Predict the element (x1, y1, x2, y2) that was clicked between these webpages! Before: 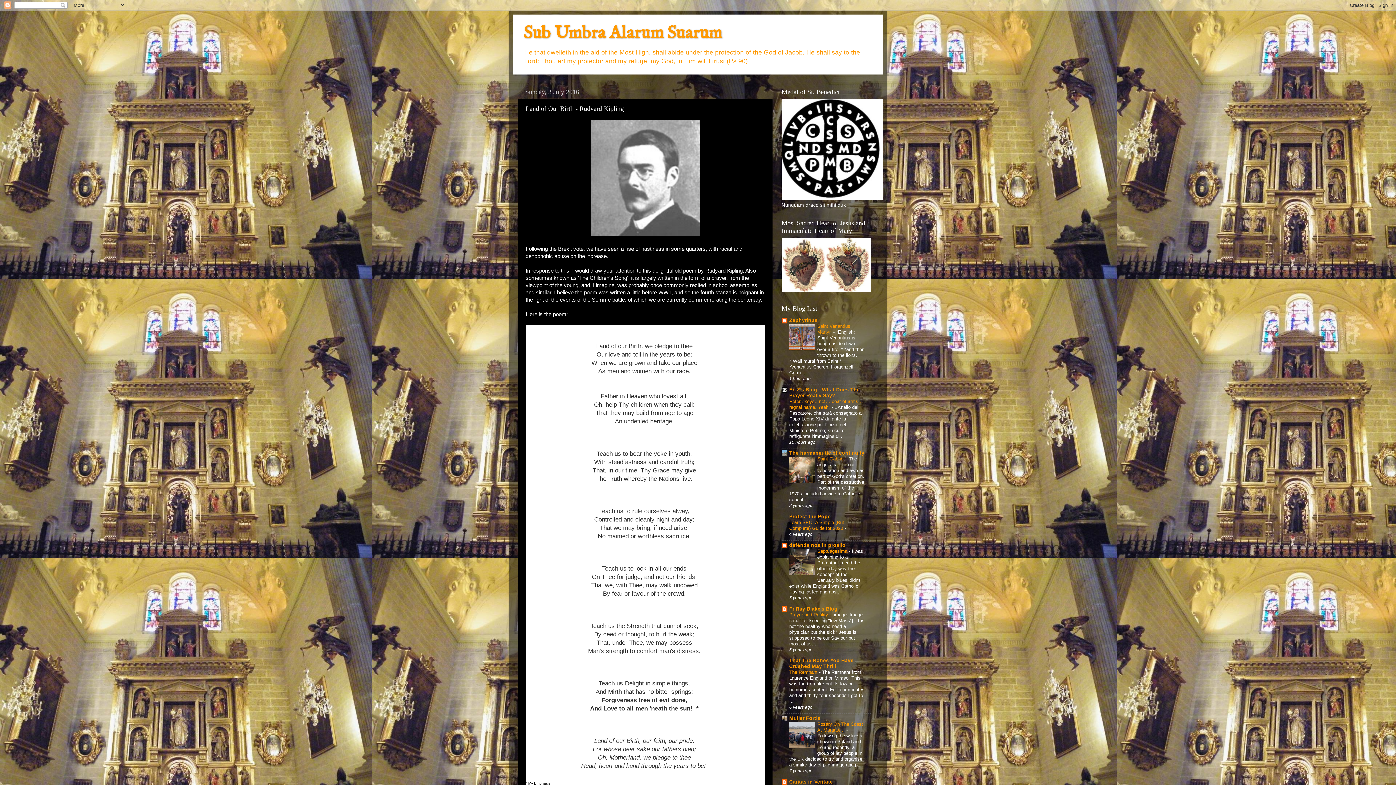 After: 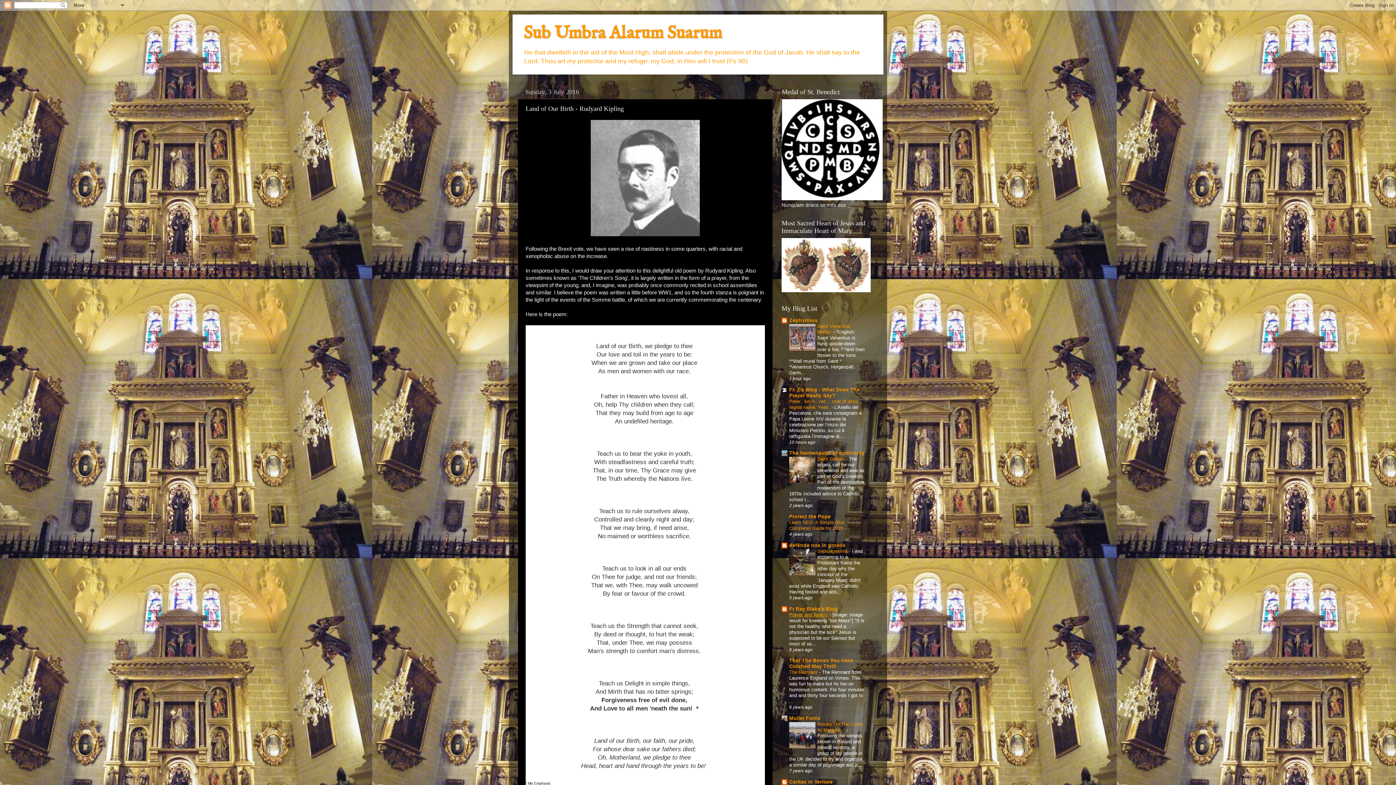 Action: label: Prayer and Reality  bbox: (789, 612, 829, 617)